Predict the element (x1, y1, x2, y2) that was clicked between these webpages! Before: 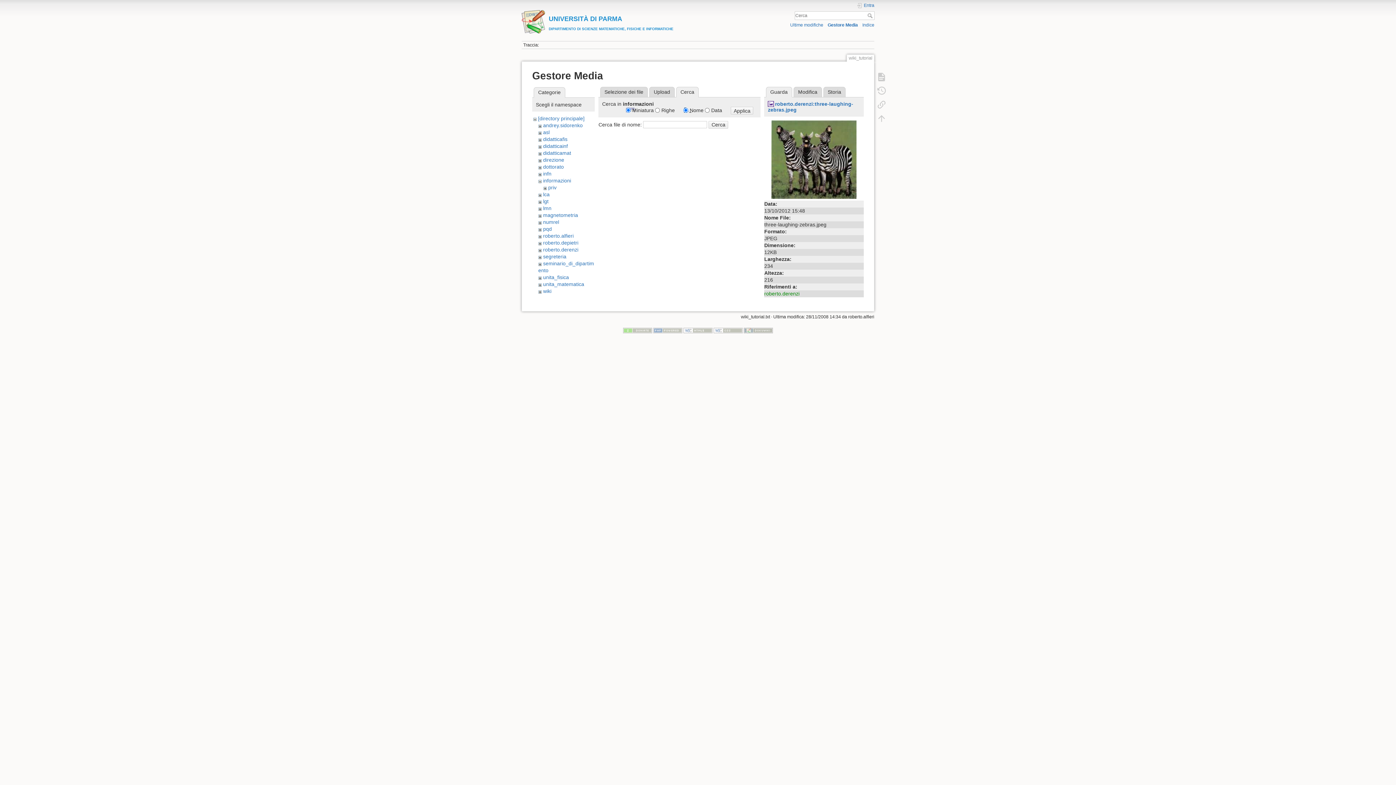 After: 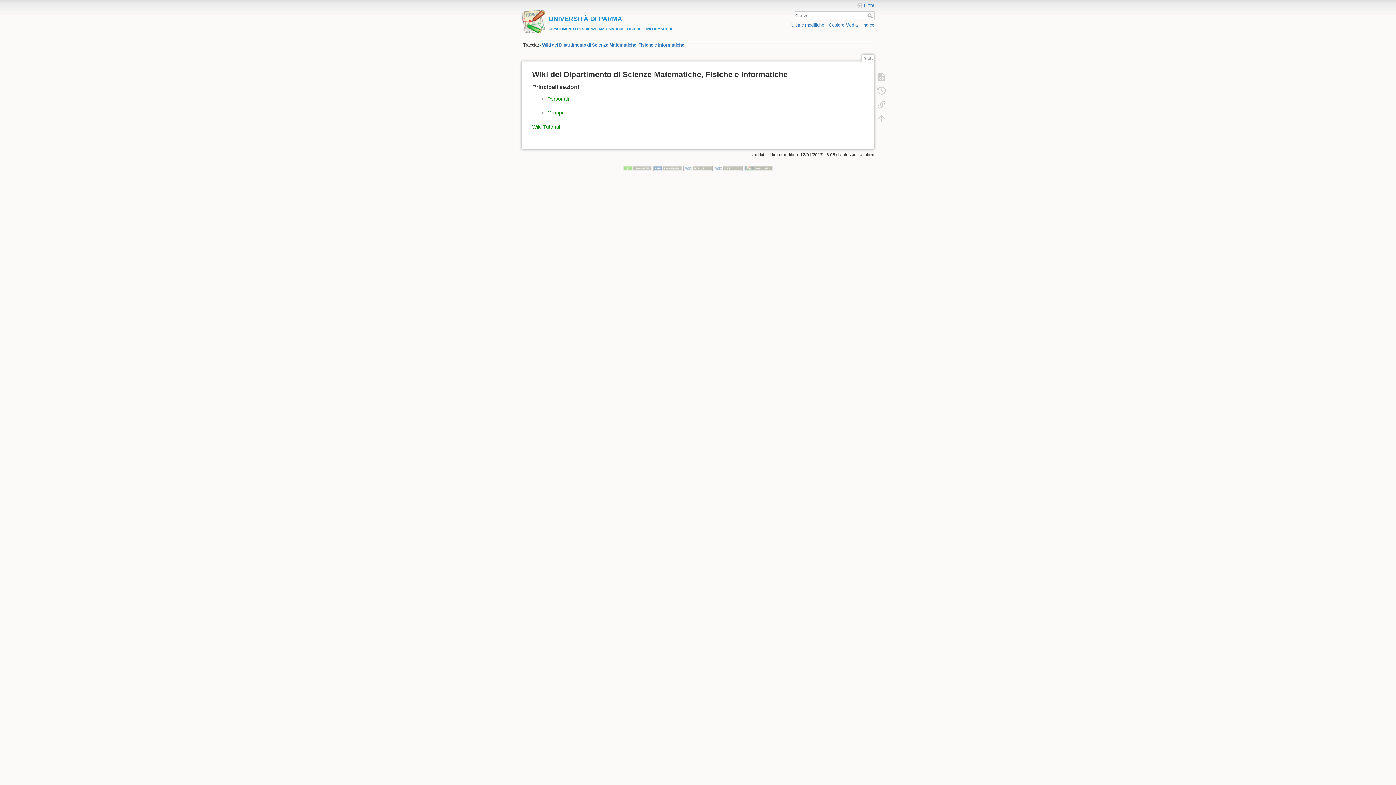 Action: bbox: (521, 10, 694, 32) label: UNIVERSITÀ DI PARMA
DIPARTIMENTO DI SCIENZE MATEMATICHE, FISICHE E INFORMATICHE